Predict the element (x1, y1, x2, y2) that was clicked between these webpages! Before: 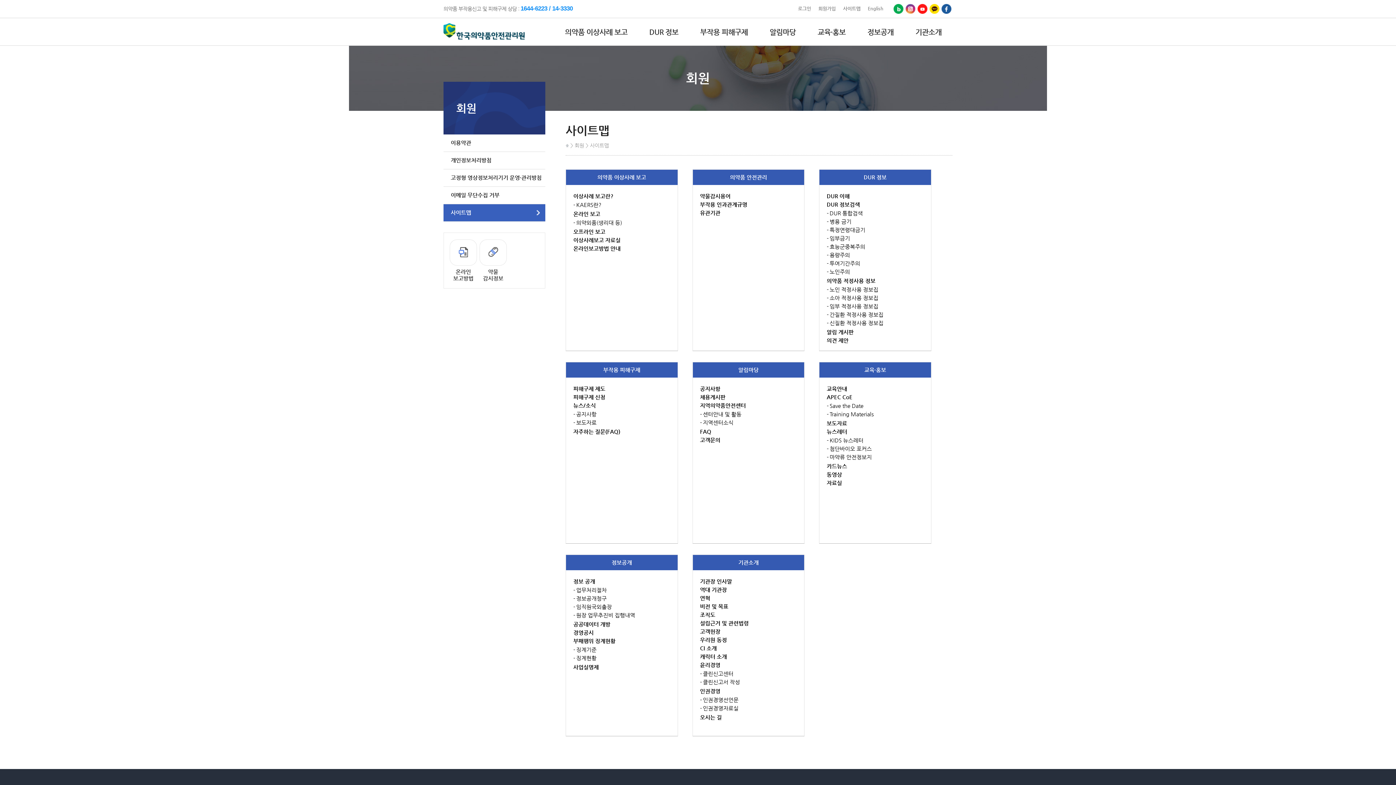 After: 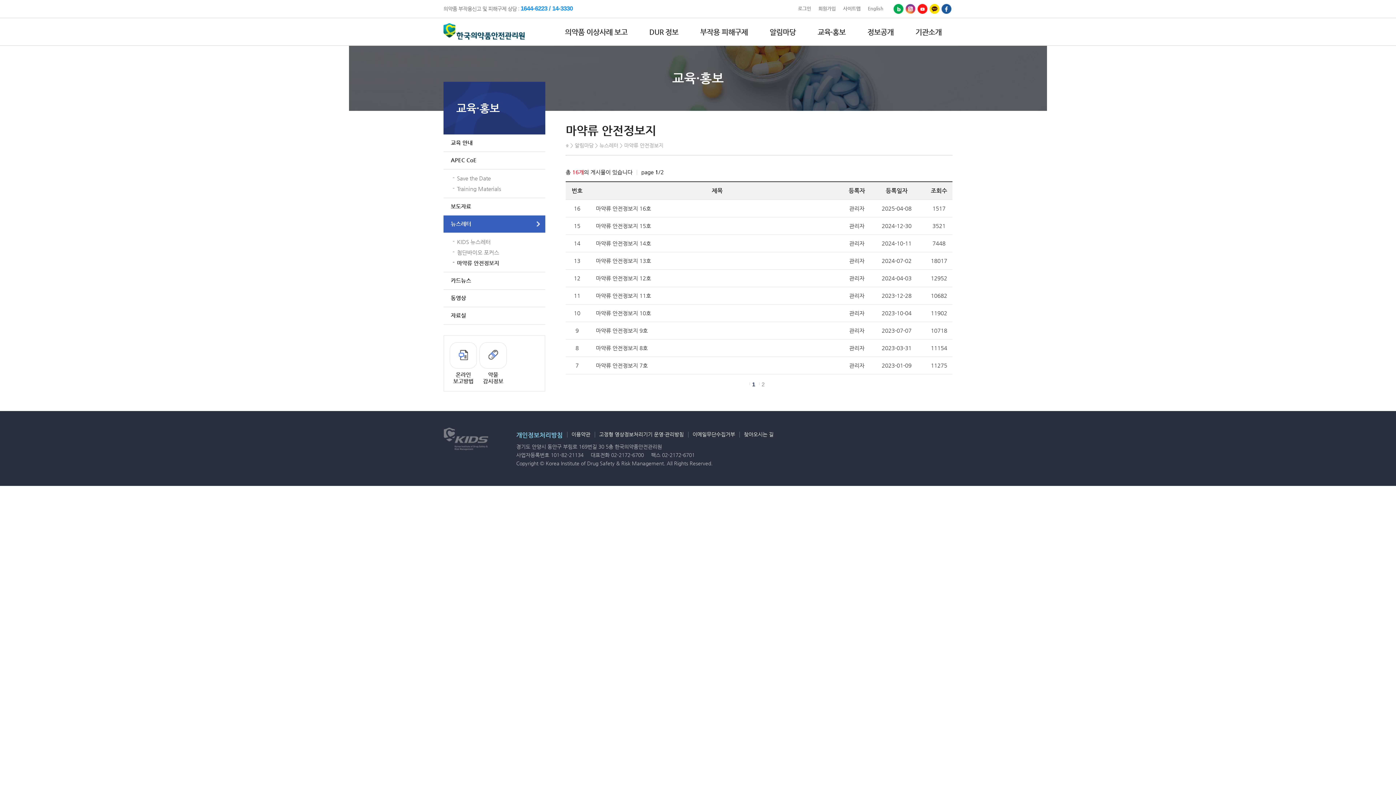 Action: label: 마약류 안전정보지 bbox: (826, 454, 872, 460)